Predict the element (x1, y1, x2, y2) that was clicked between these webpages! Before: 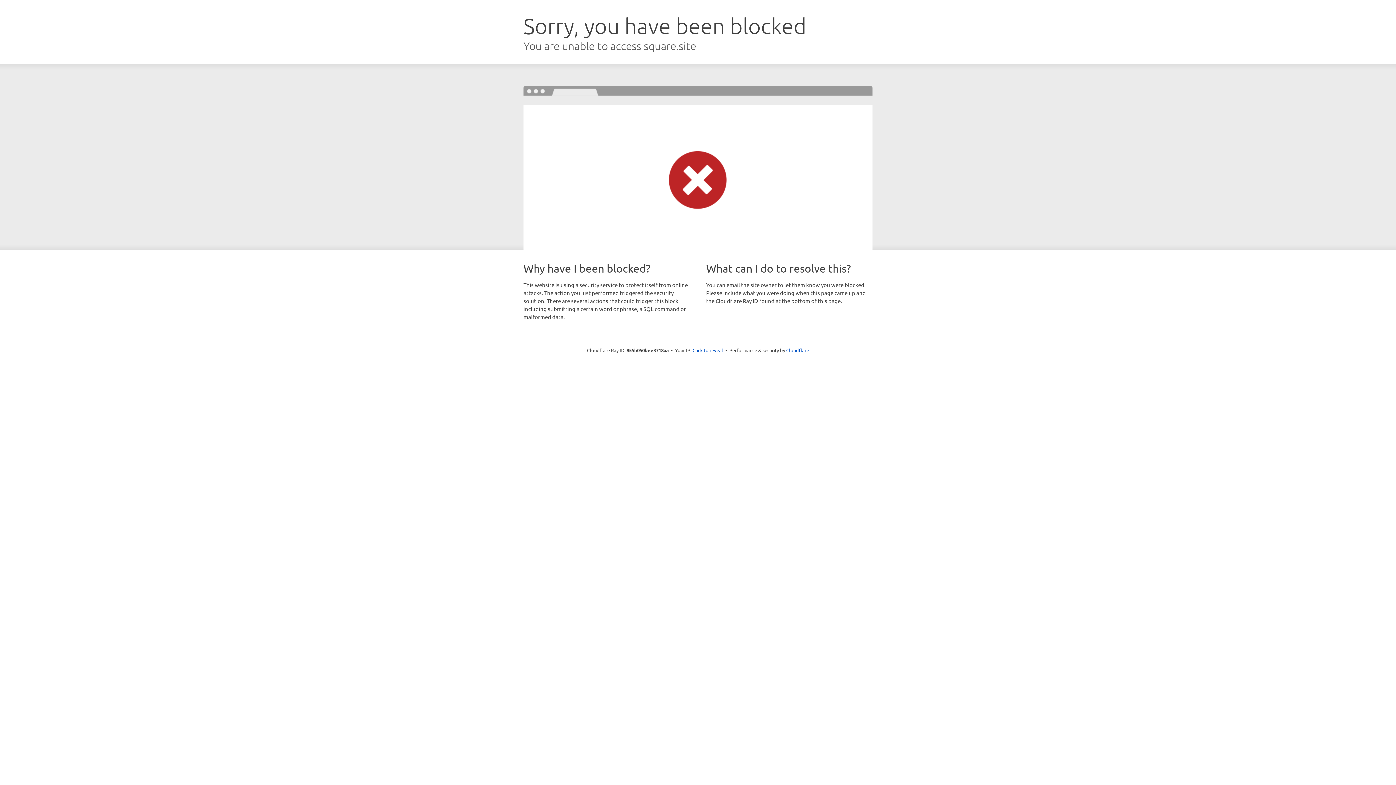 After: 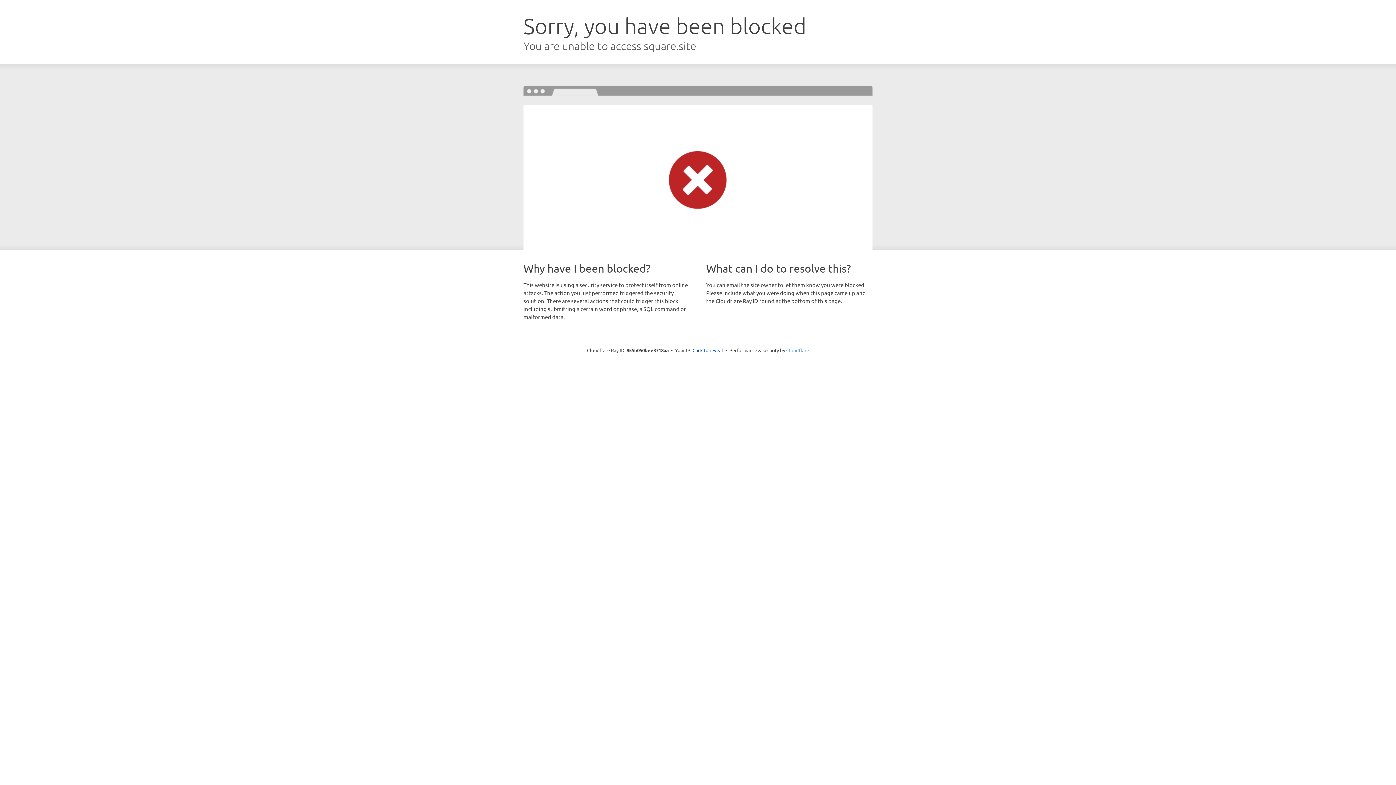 Action: bbox: (786, 347, 809, 353) label: Cloudflare